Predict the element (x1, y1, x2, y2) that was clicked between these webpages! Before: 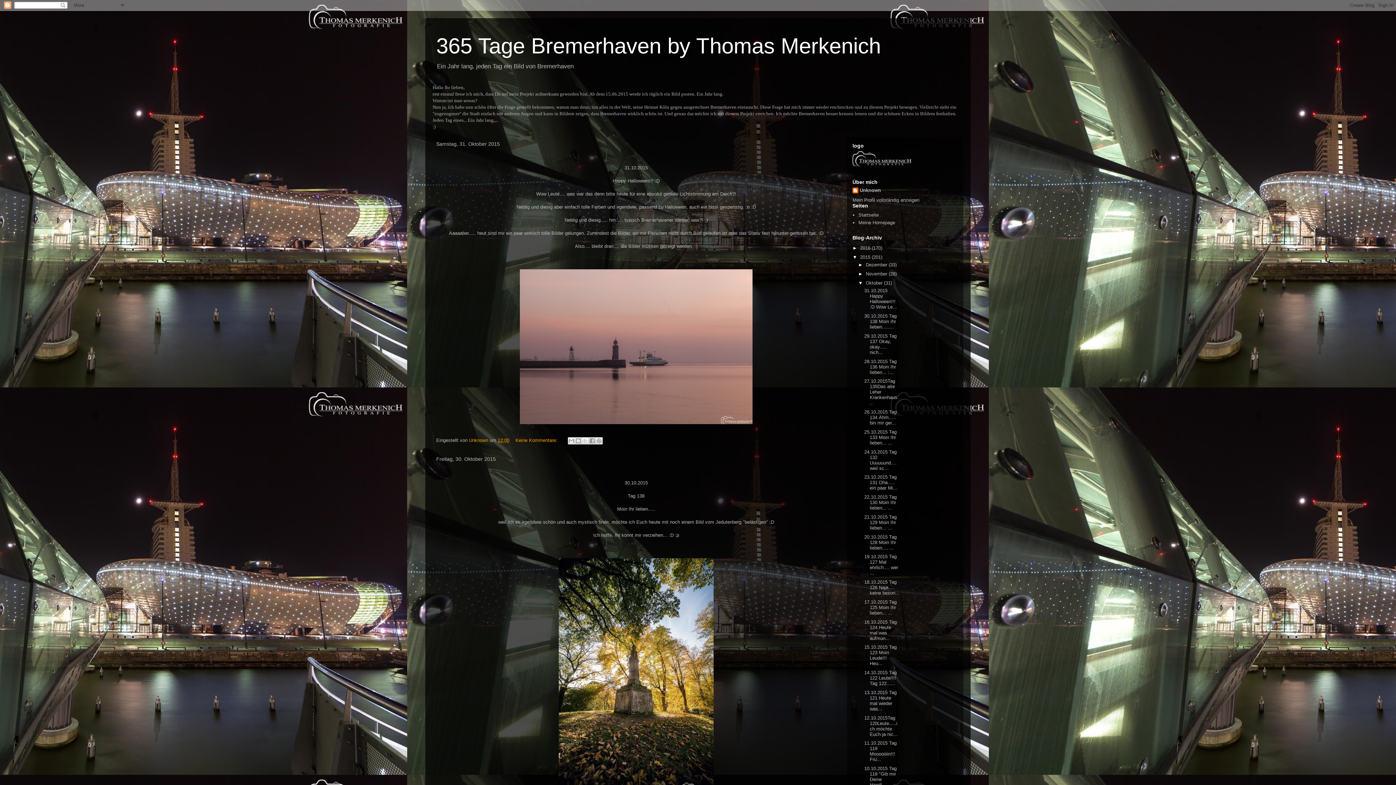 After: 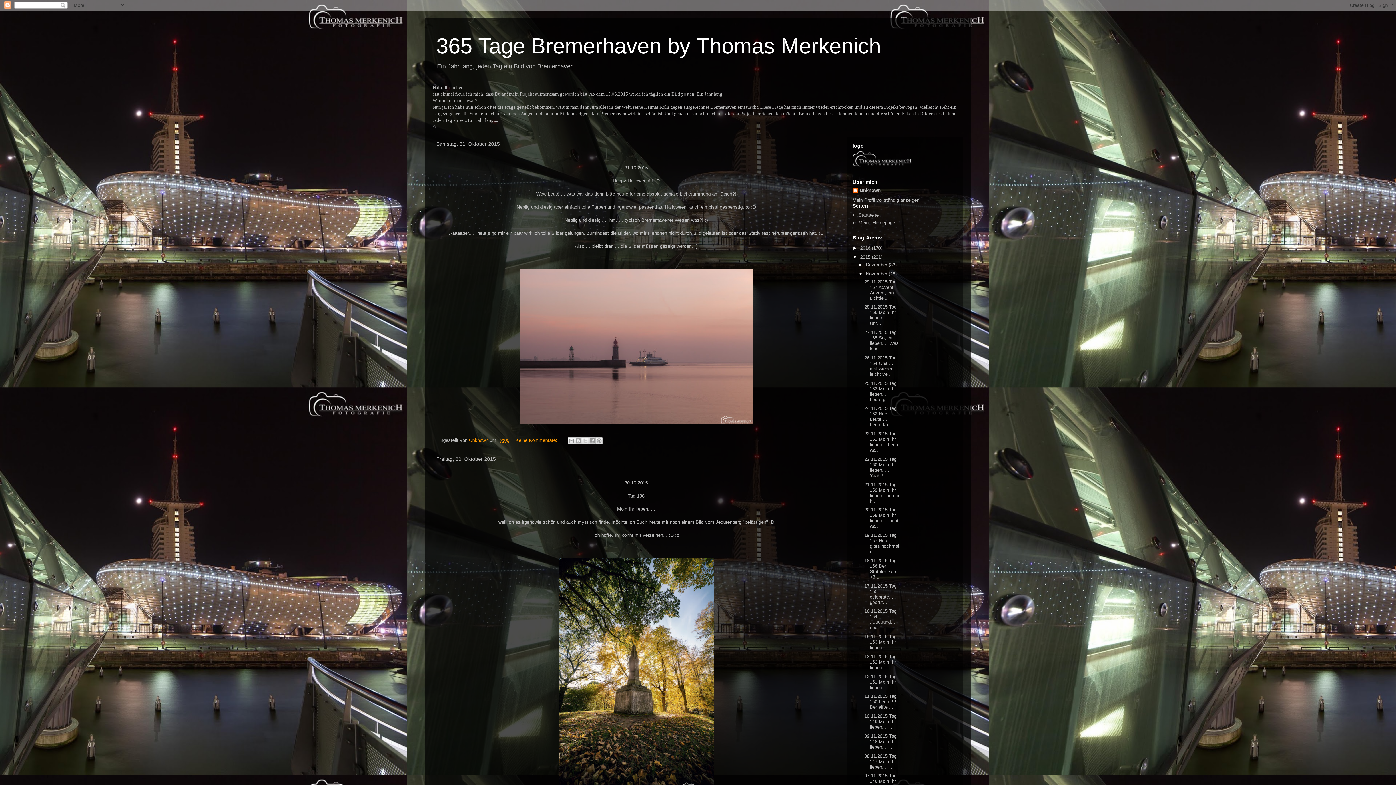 Action: bbox: (858, 271, 866, 276) label: ►  